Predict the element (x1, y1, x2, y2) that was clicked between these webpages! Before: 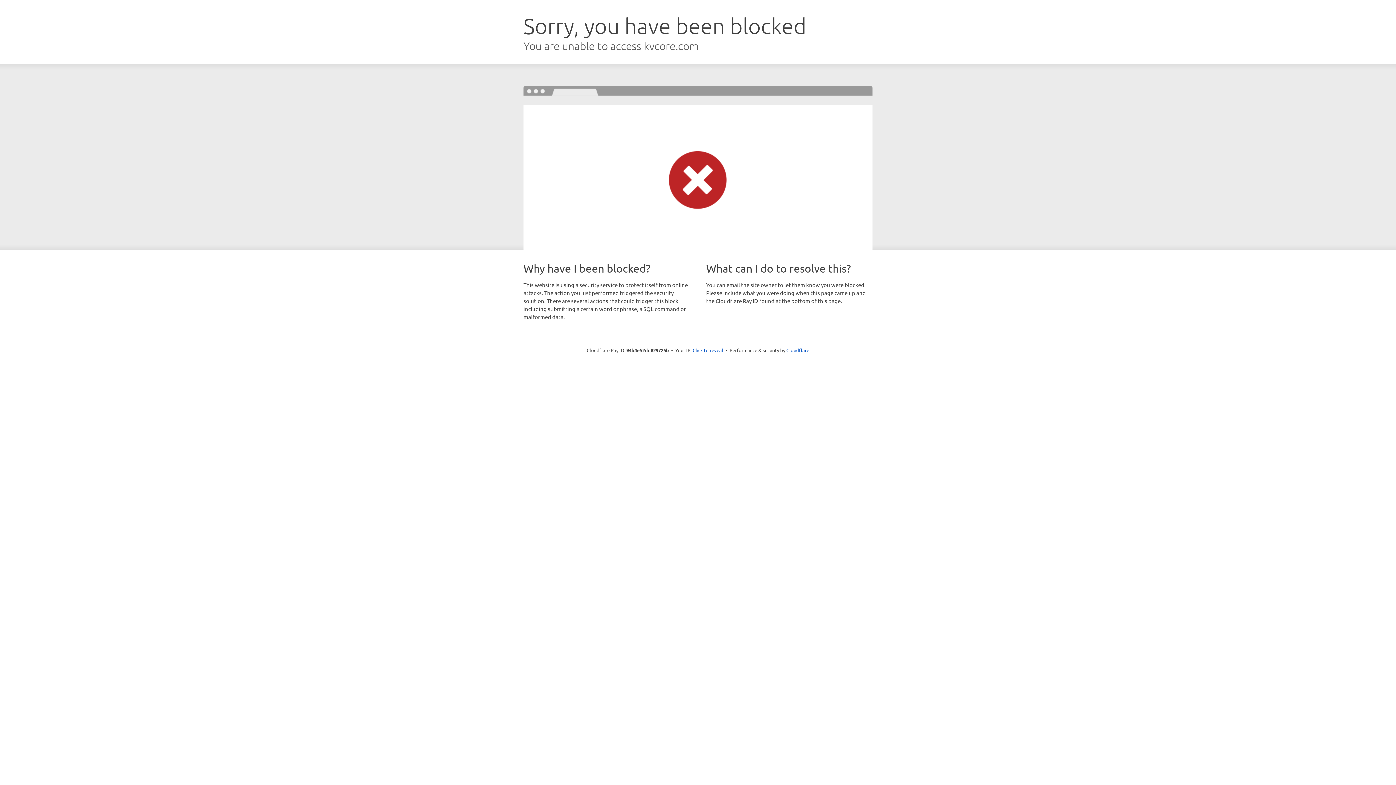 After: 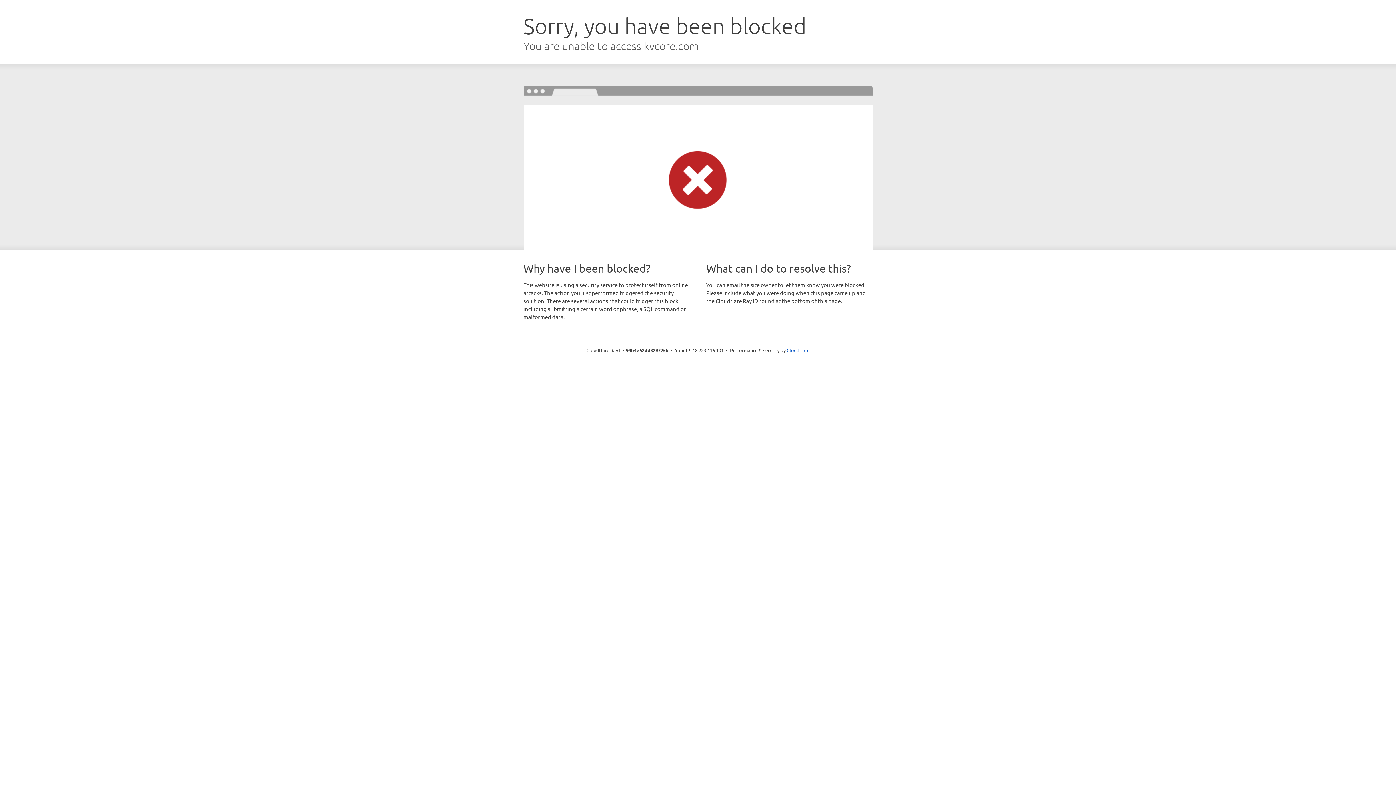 Action: label: Click to reveal bbox: (692, 346, 723, 353)